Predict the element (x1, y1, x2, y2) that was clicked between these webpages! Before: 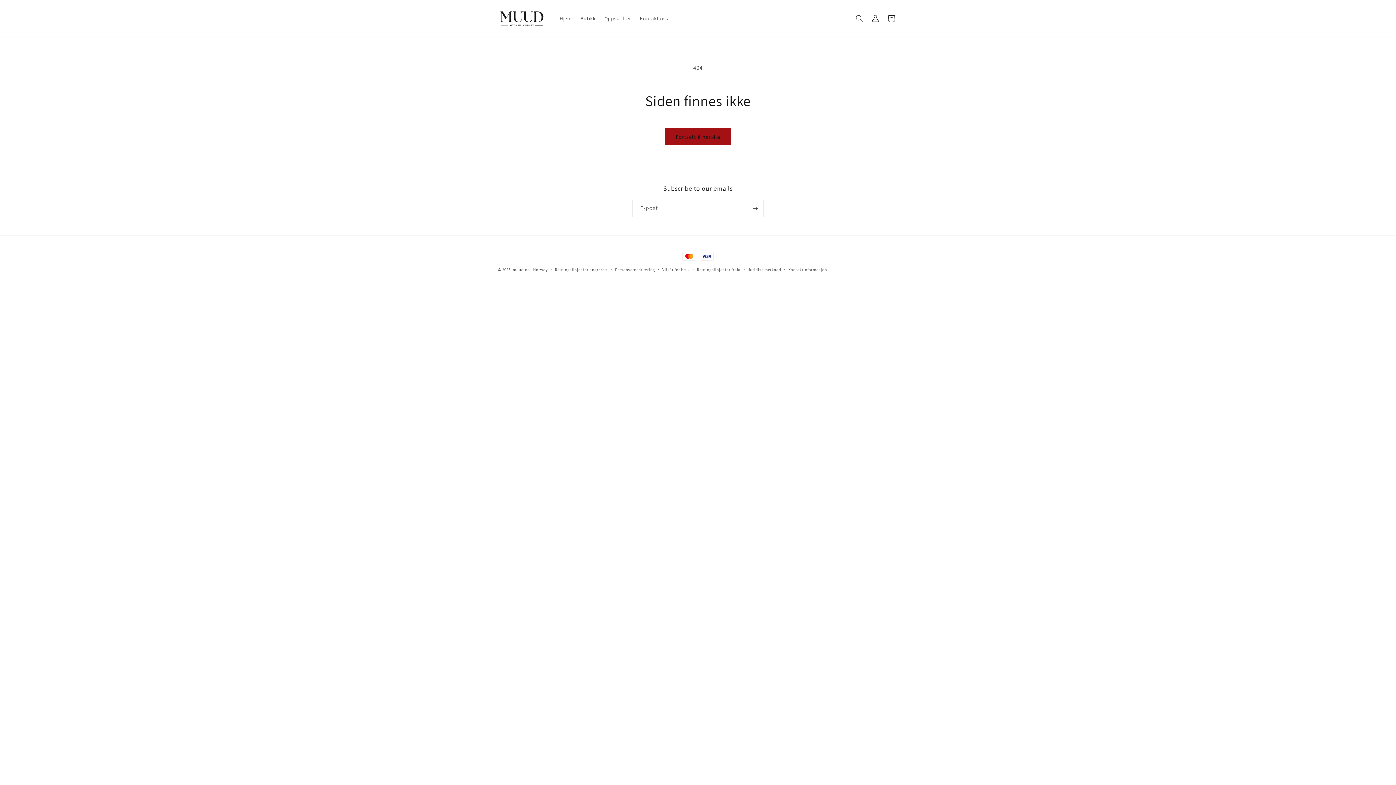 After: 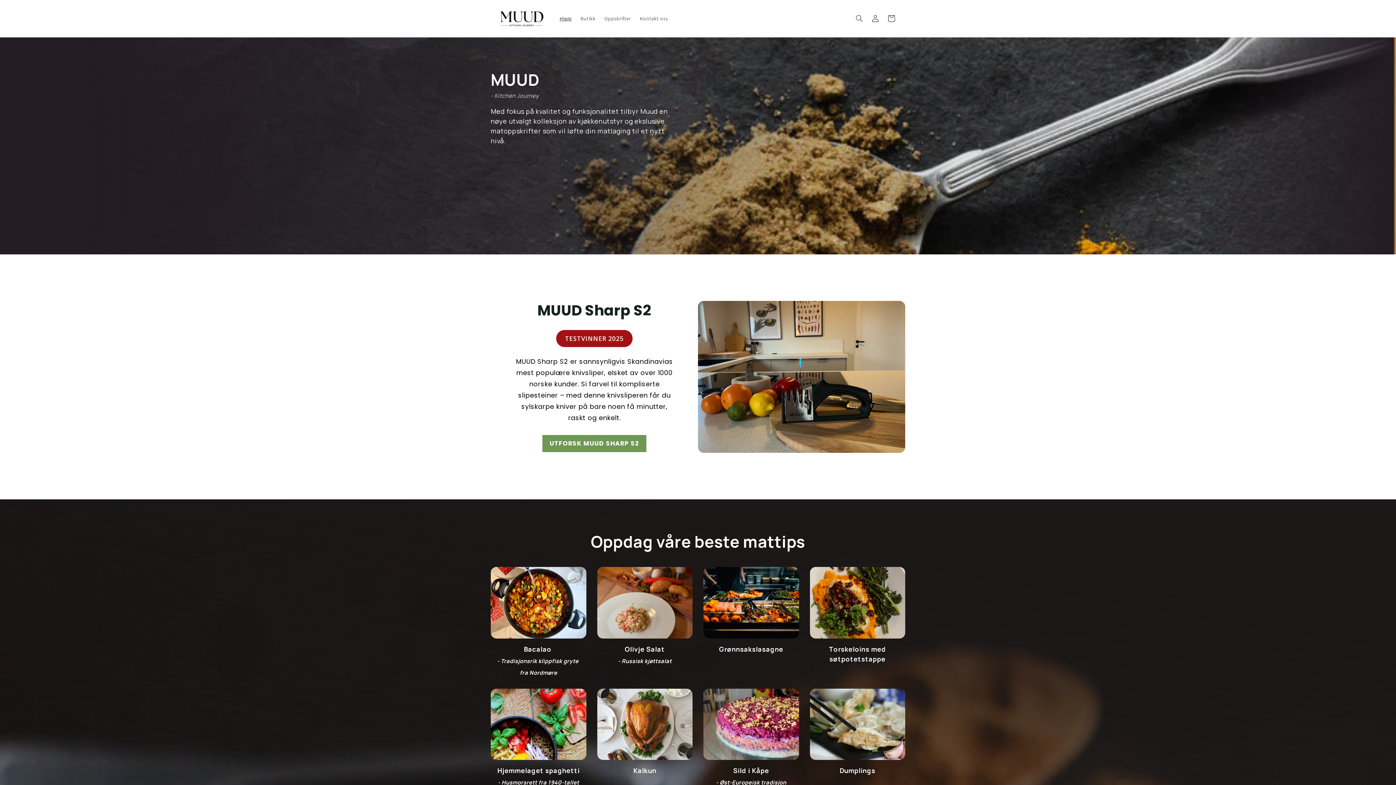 Action: bbox: (555, 10, 576, 26) label: Hjem